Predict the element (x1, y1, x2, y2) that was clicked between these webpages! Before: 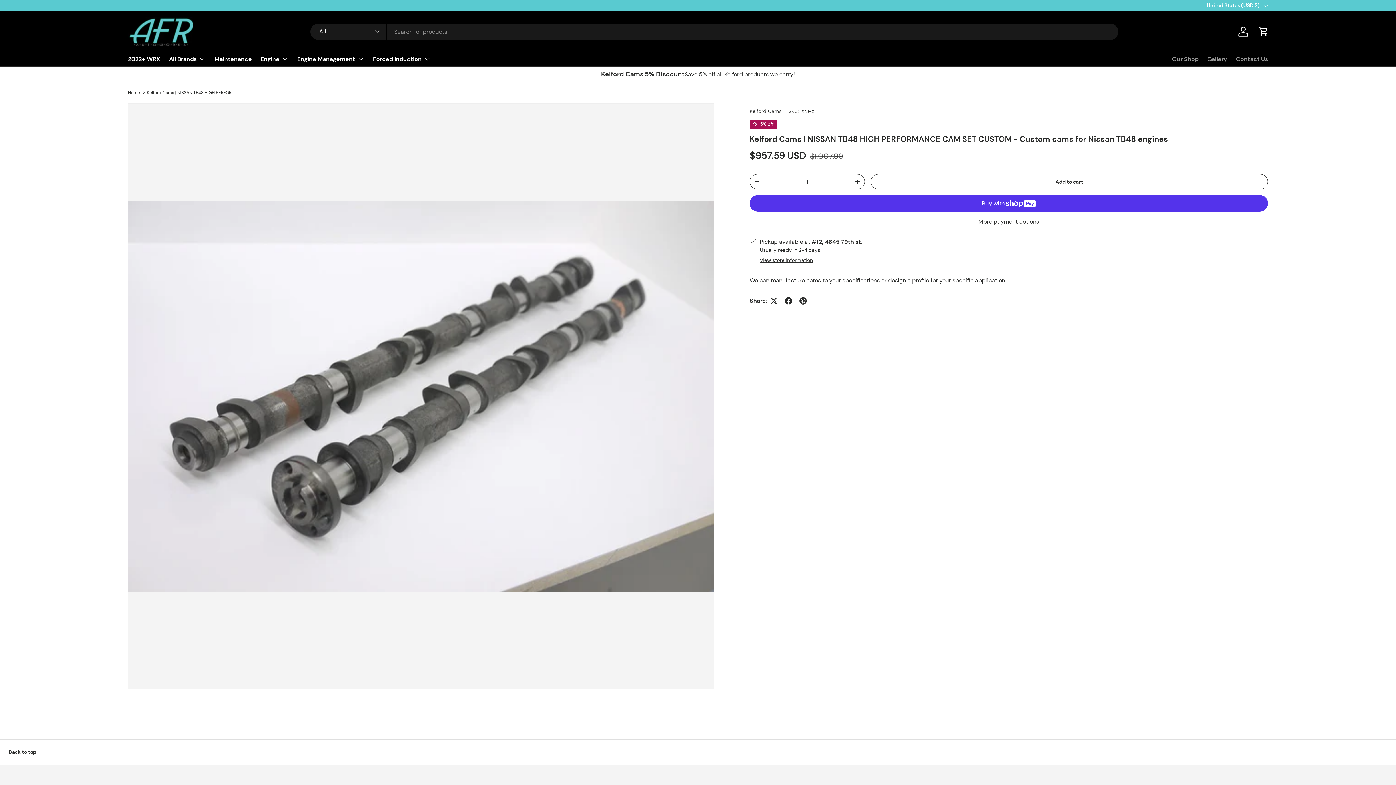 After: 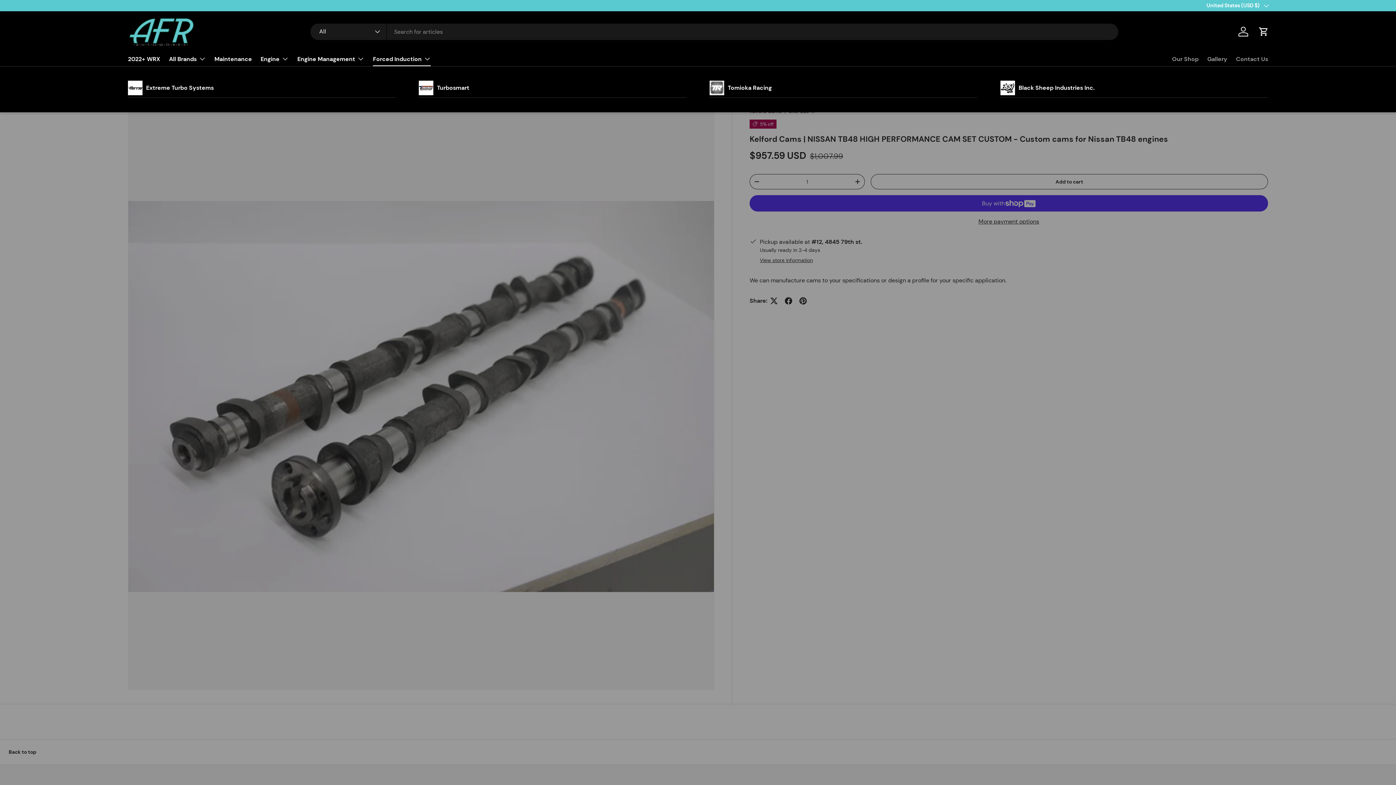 Action: label: Forced Induction bbox: (373, 51, 430, 66)